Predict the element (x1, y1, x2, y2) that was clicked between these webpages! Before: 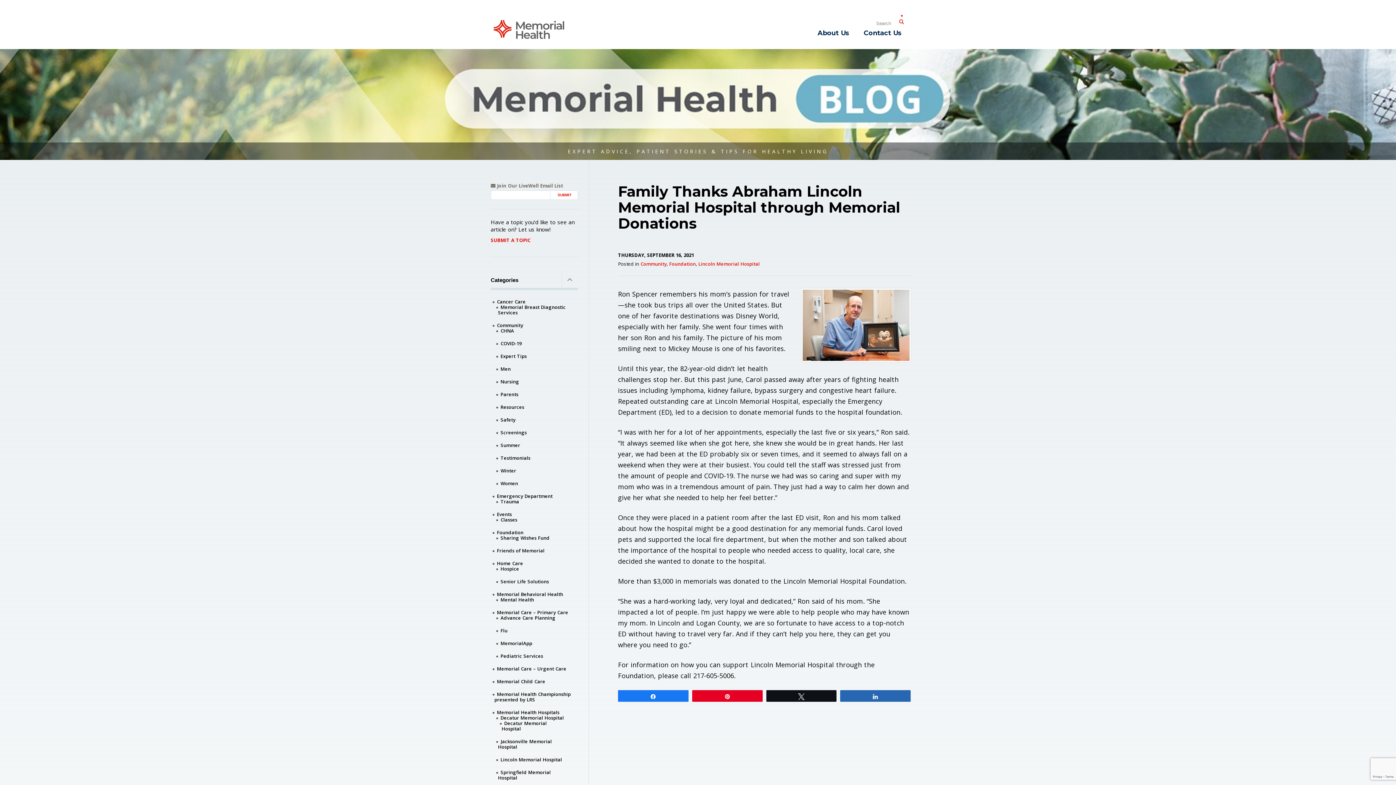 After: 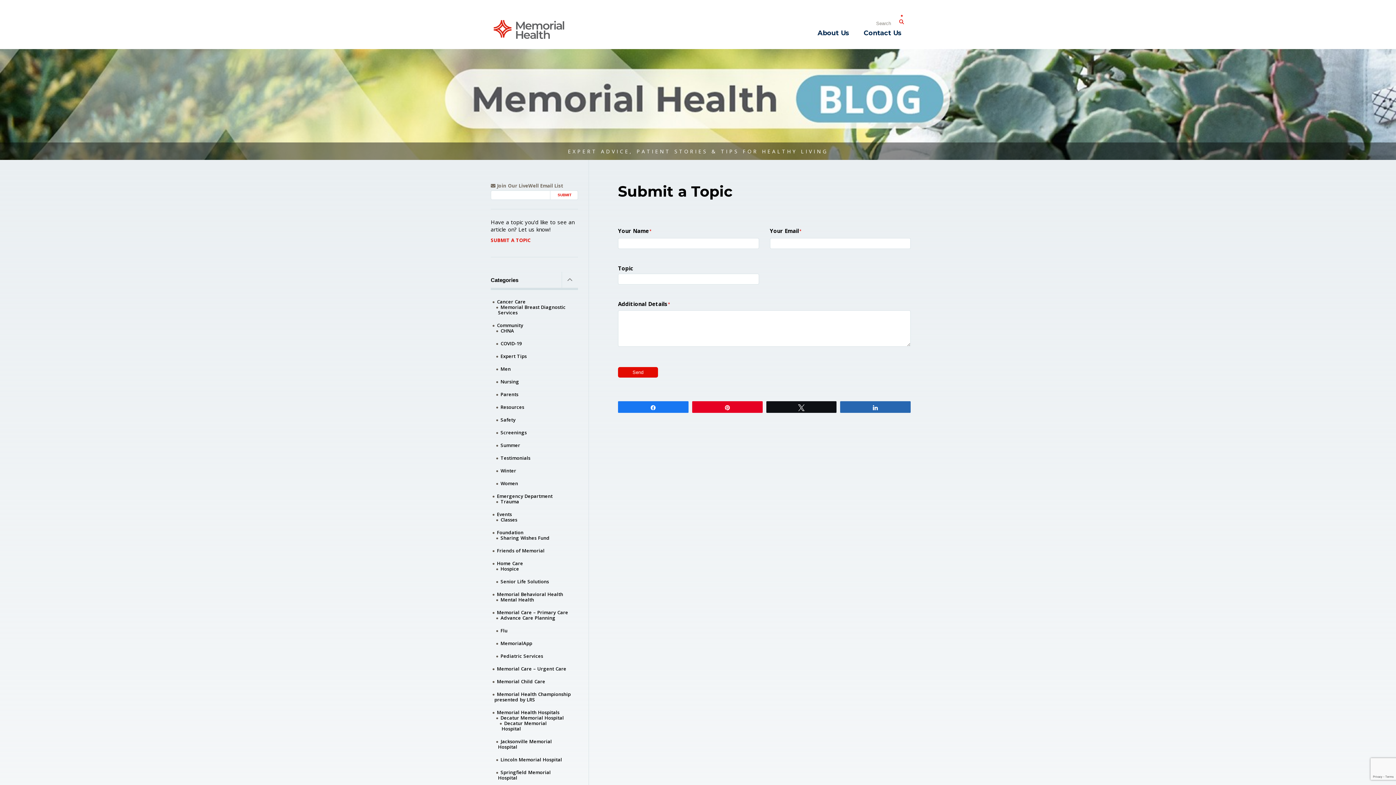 Action: label: SUBMIT A TOPIC bbox: (490, 237, 530, 243)